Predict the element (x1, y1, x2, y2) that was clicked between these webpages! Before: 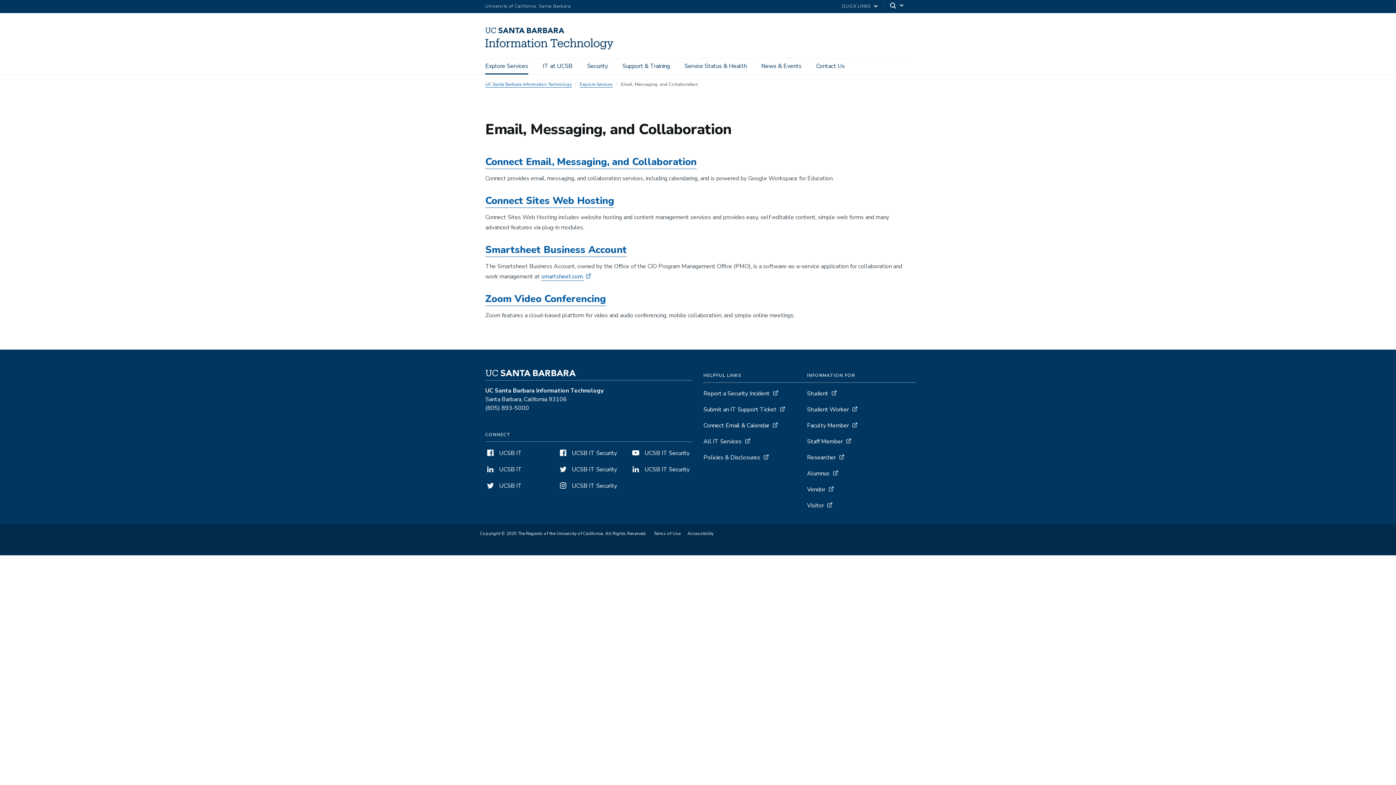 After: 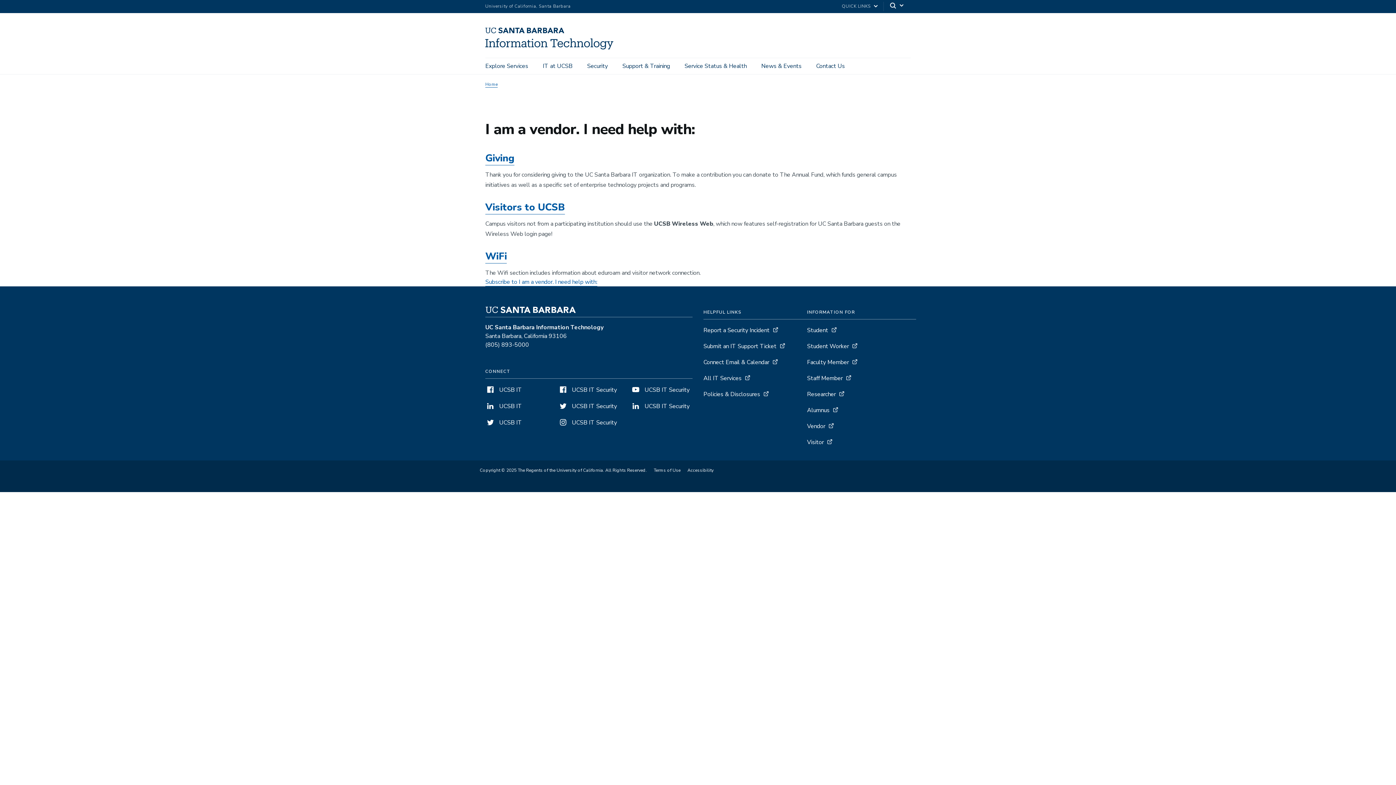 Action: bbox: (807, 485, 825, 493) label: Vendor